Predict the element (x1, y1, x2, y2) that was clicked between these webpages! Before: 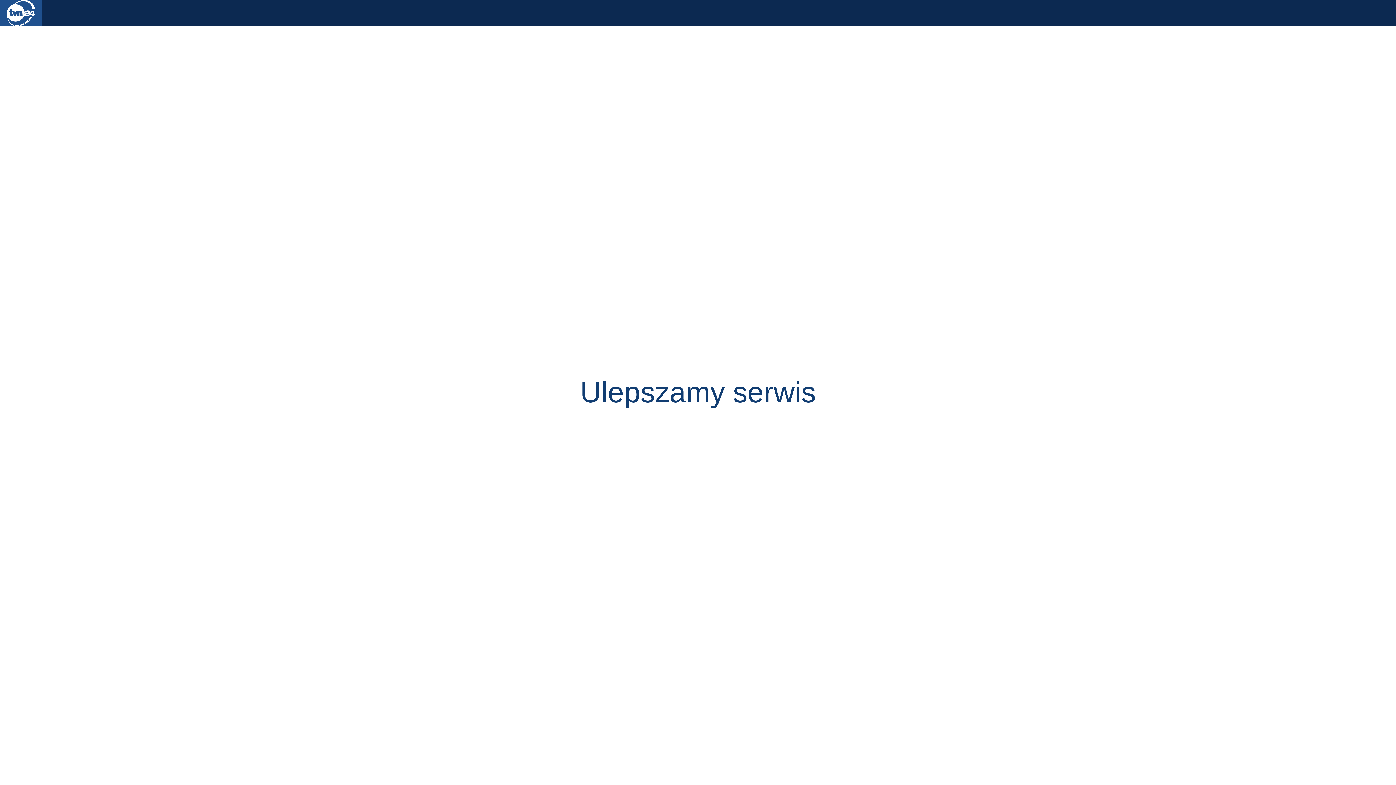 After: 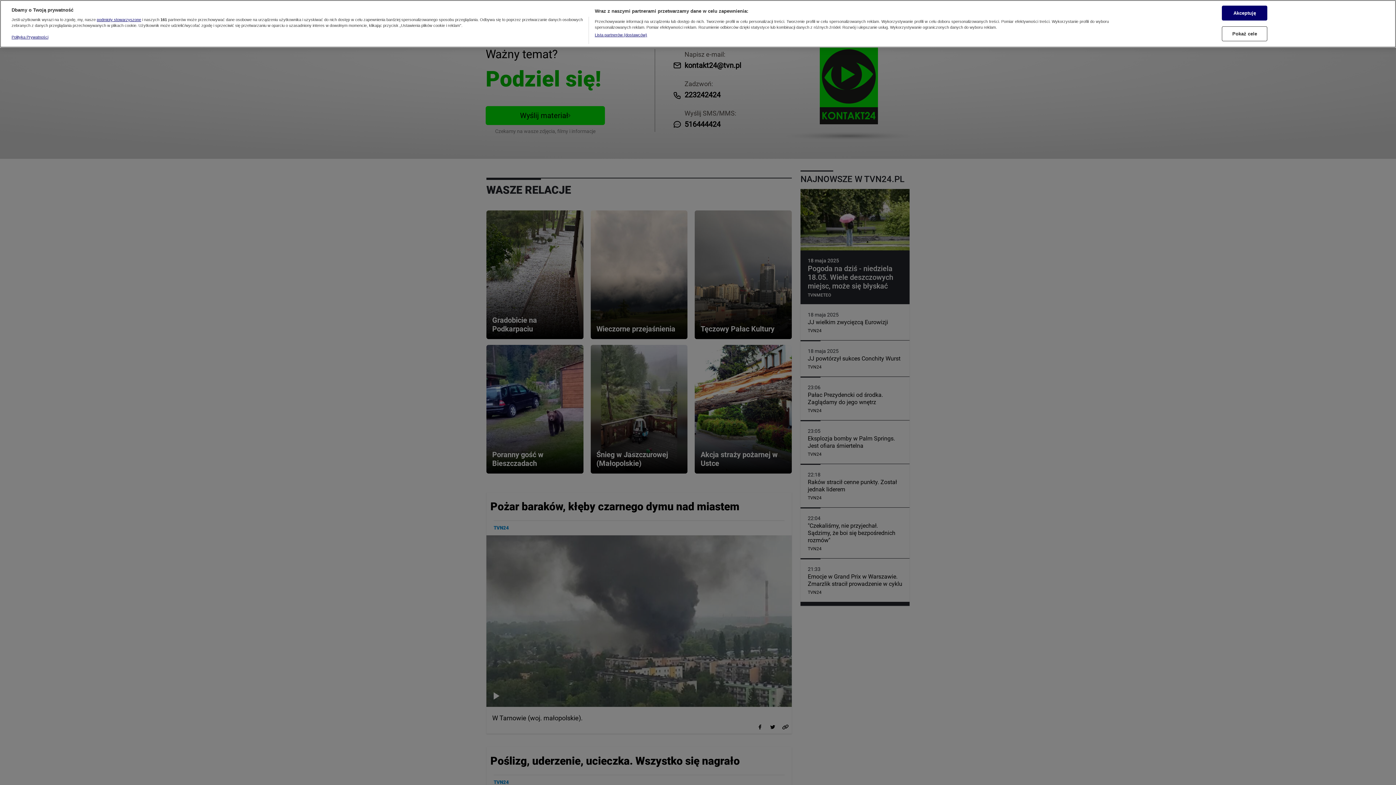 Action: label: TVN24 bbox: (0, 0, 41, 26)